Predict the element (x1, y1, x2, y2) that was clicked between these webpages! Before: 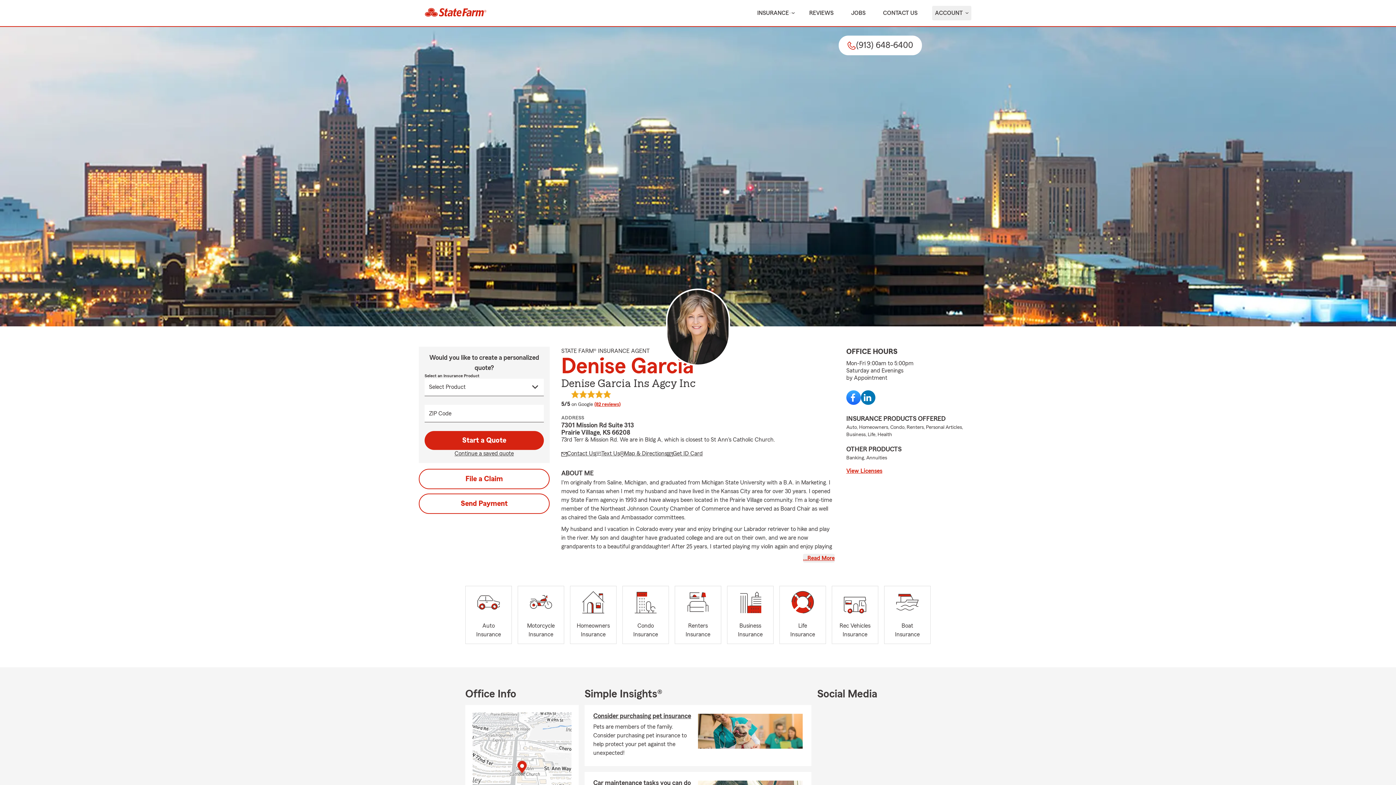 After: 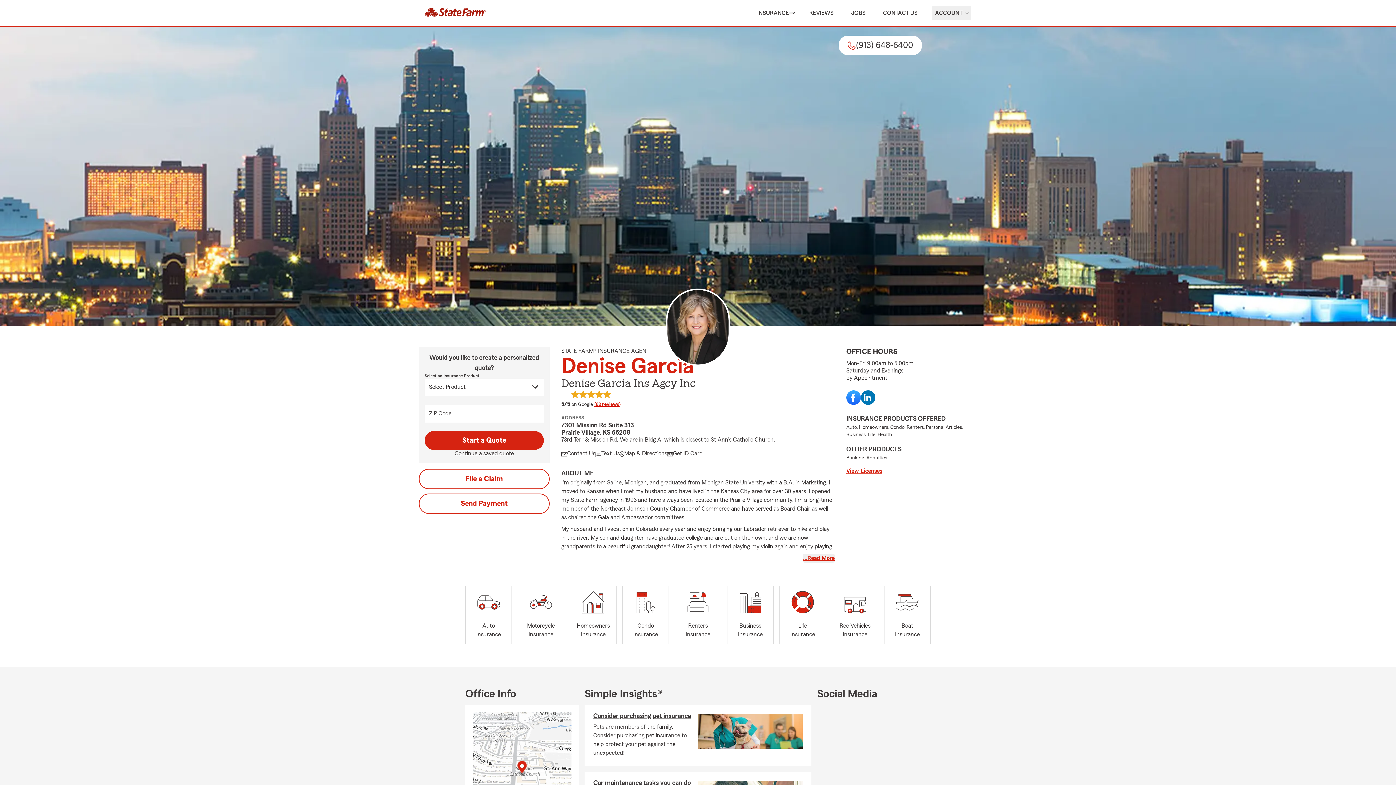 Action: label: state farm logo bbox: (418, 2, 492, 24)